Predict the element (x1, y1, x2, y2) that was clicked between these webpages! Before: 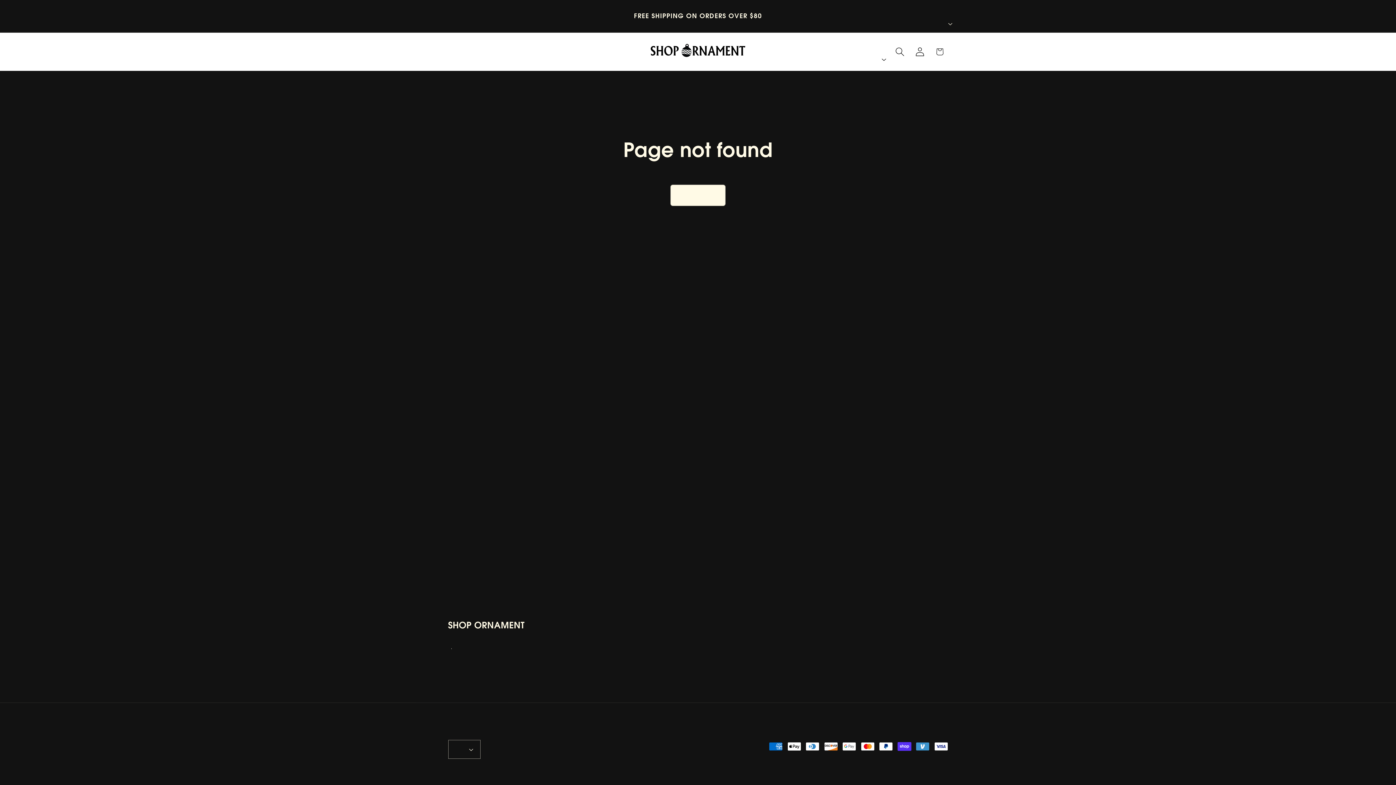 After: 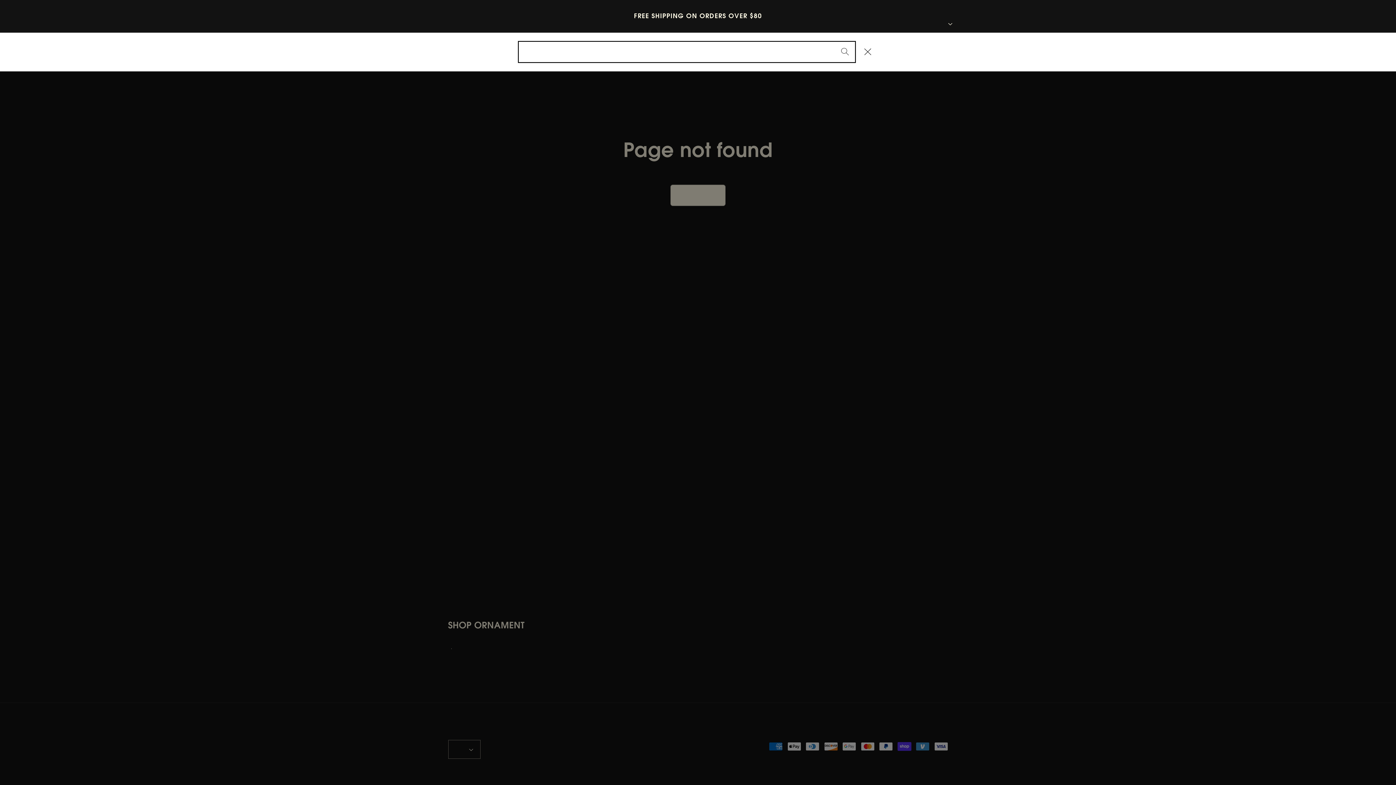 Action: label: Search bbox: (890, 41, 910, 61)